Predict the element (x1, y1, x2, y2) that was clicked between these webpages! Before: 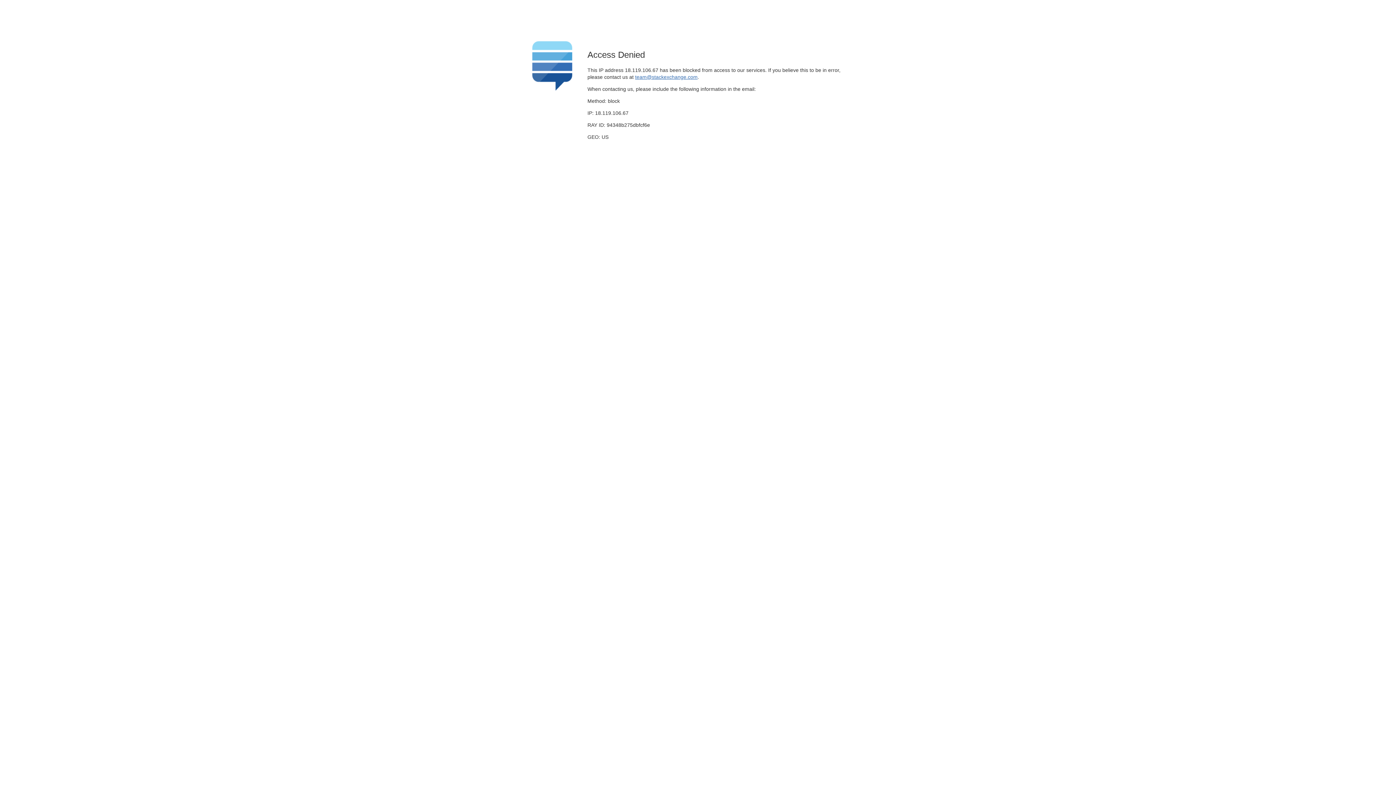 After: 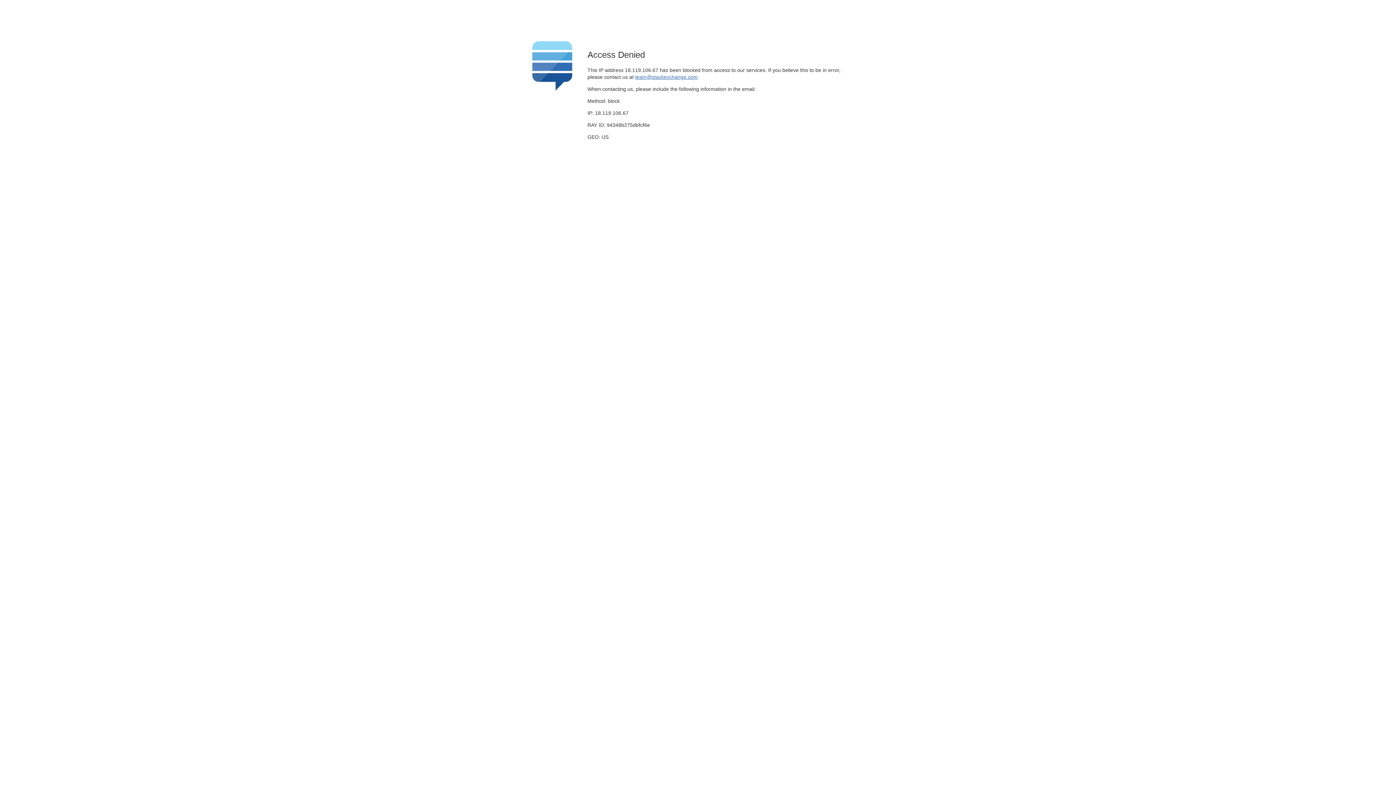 Action: label: team@stackexchange.com bbox: (635, 74, 697, 79)